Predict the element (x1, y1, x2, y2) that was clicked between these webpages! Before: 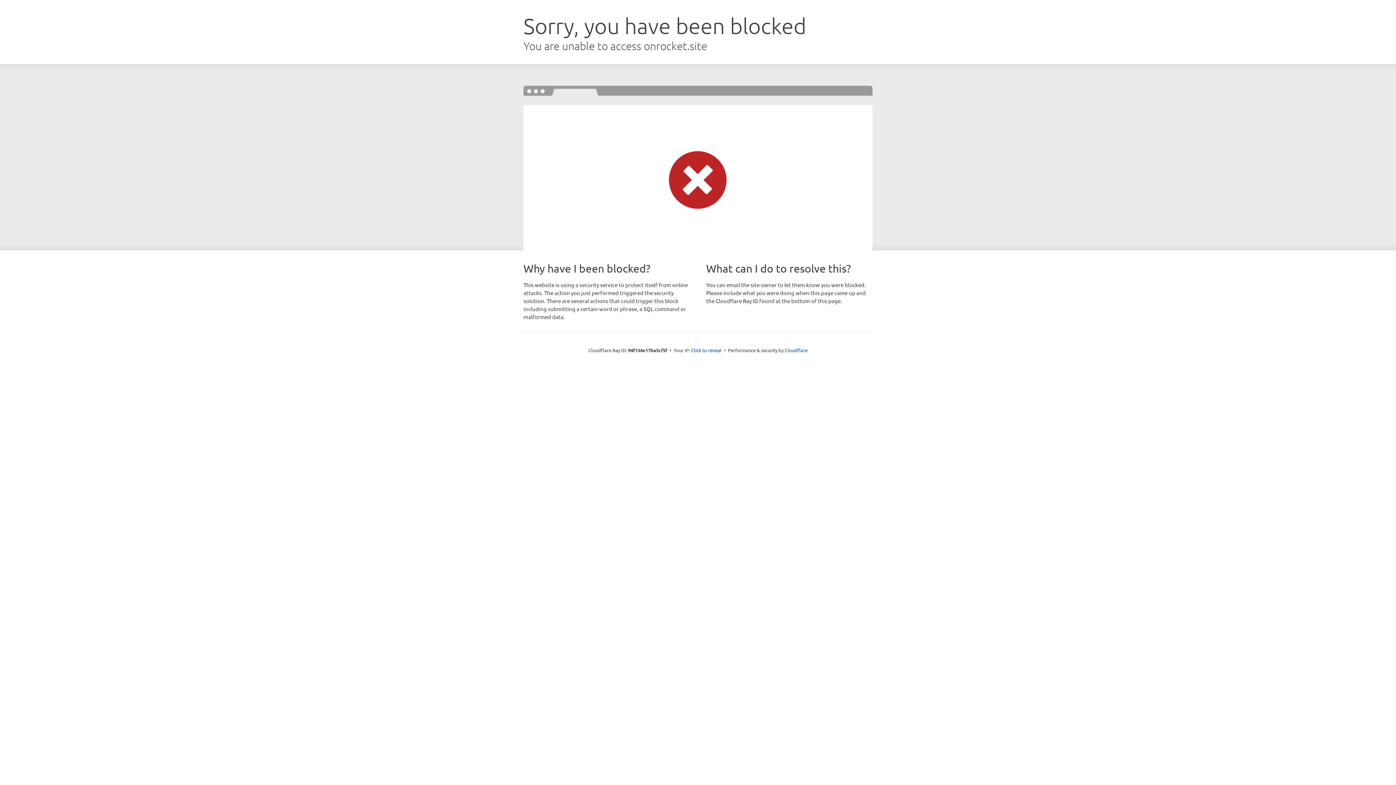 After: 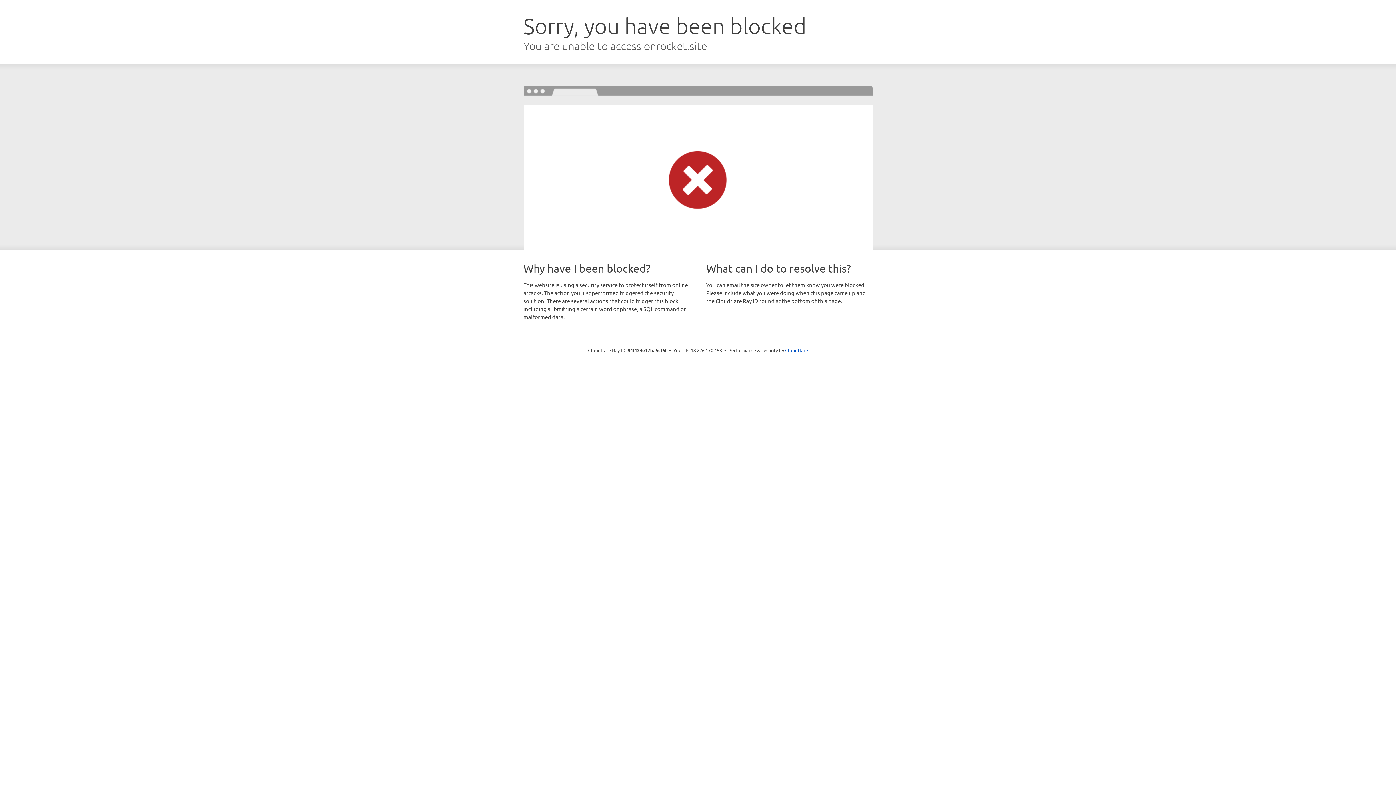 Action: label: Click to reveal bbox: (691, 346, 721, 353)